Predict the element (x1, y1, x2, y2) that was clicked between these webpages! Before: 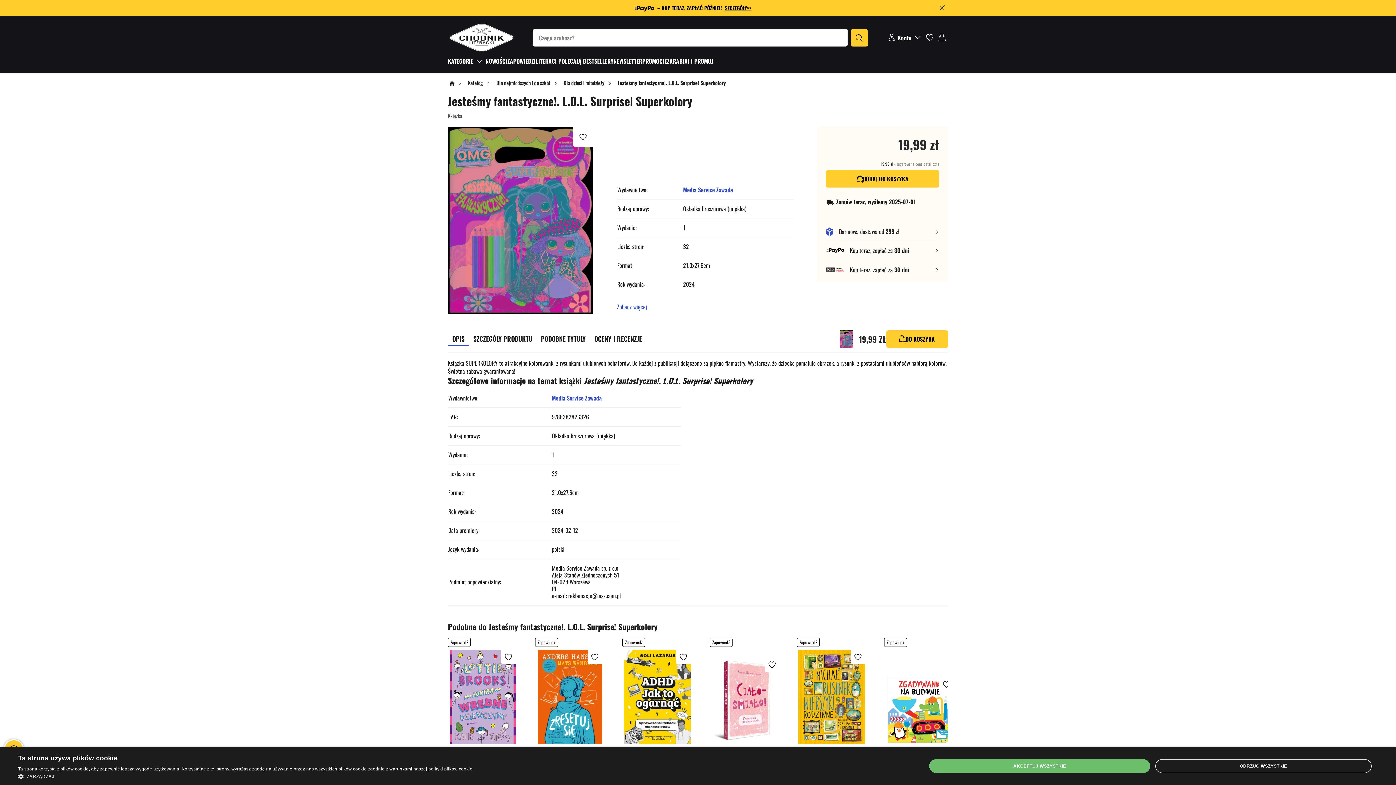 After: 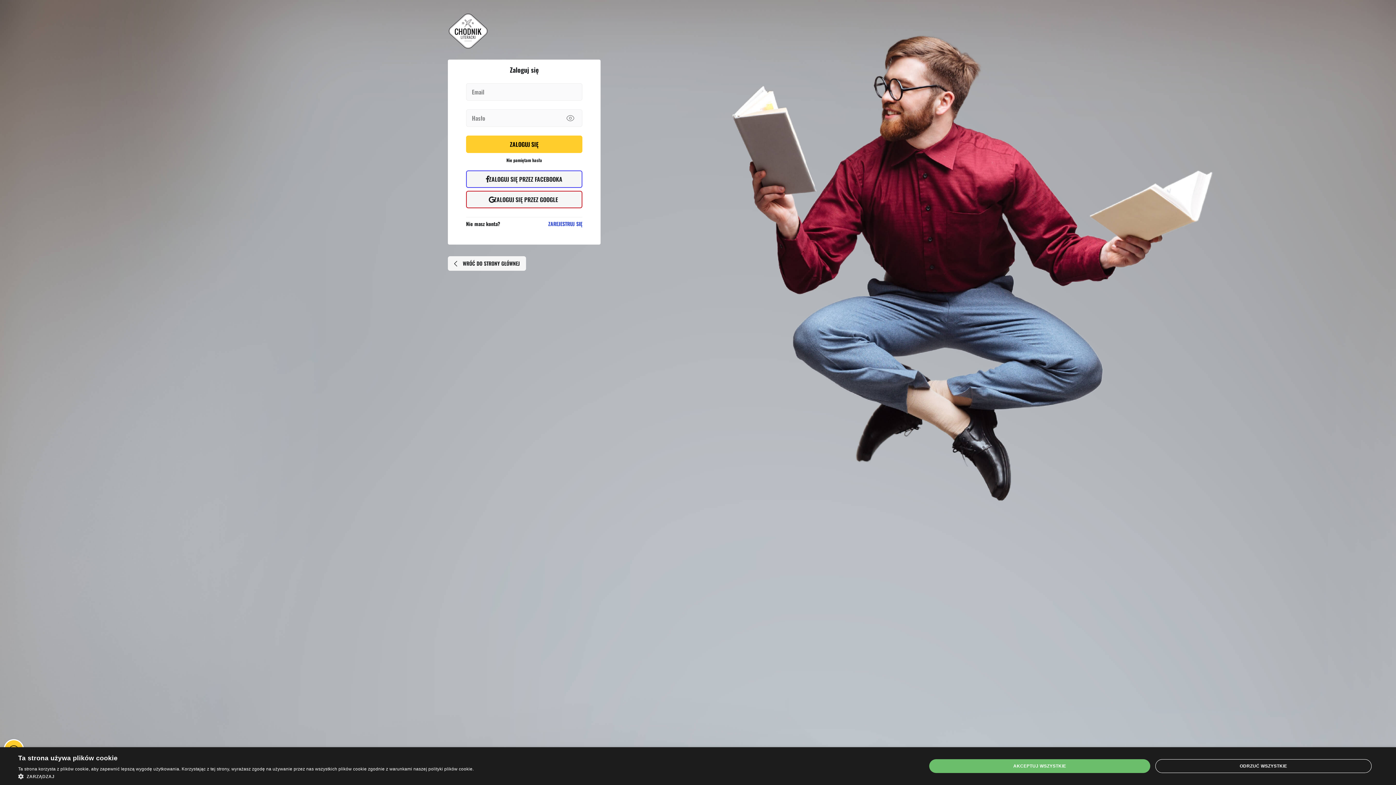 Action: bbox: (923, 31, 936, 43)